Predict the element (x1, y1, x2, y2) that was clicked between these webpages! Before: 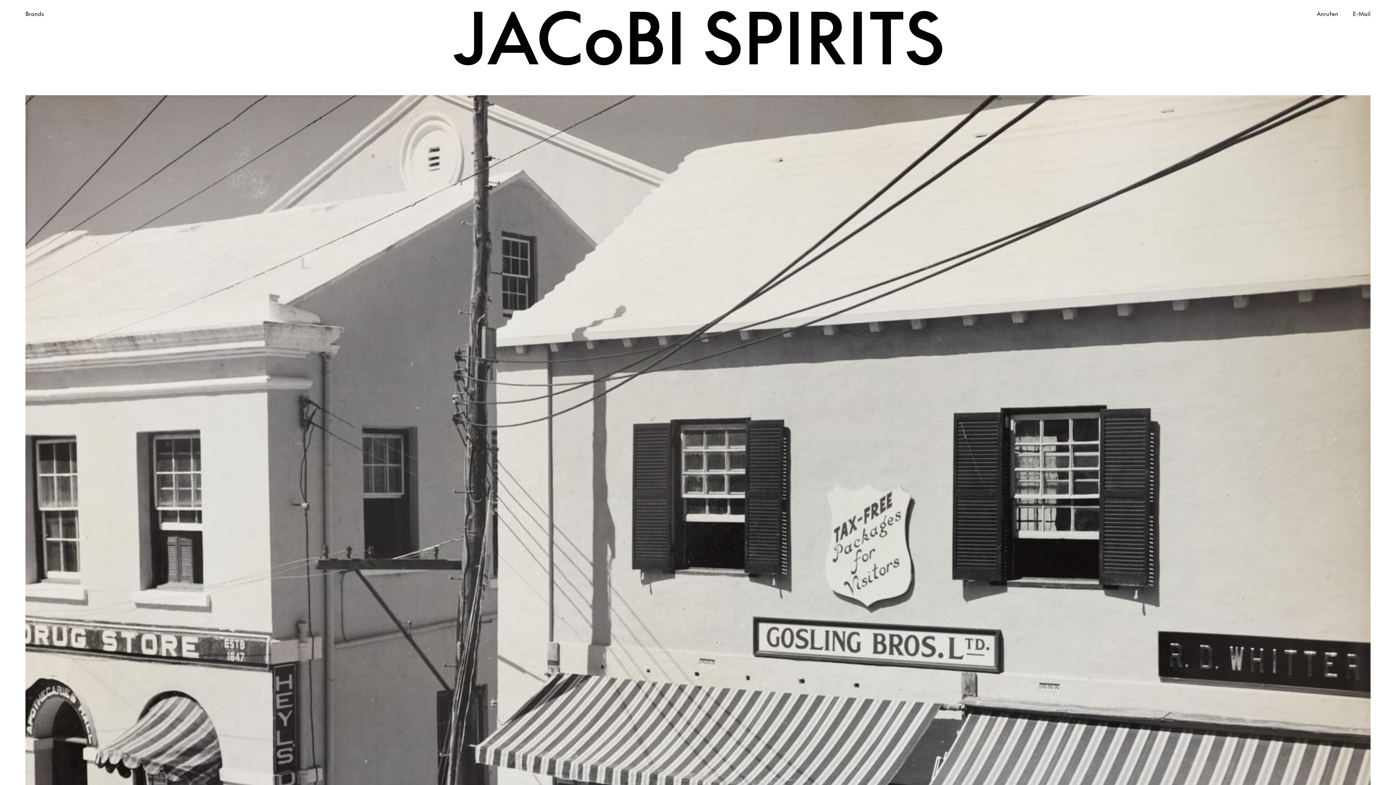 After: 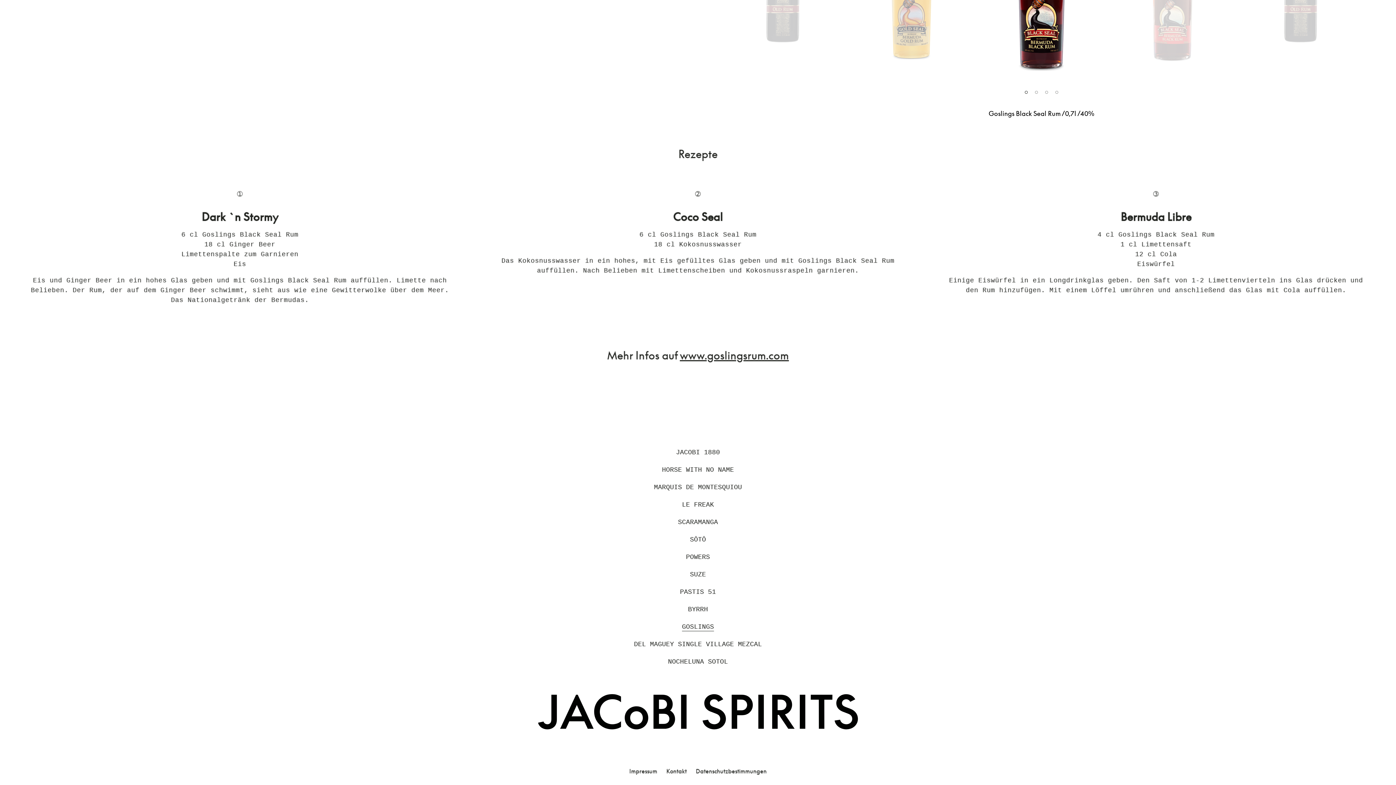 Action: label: Brands bbox: (25, 10, 43, 17)